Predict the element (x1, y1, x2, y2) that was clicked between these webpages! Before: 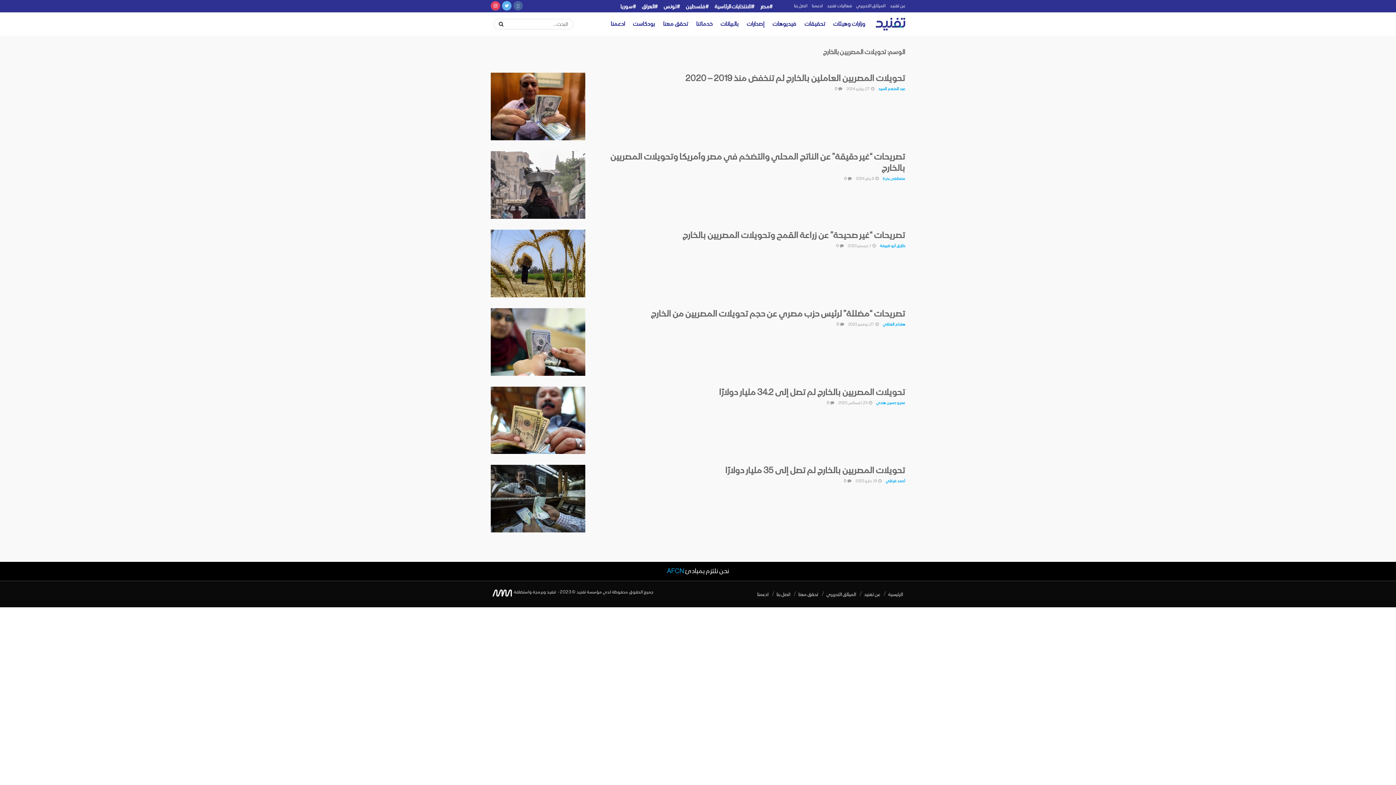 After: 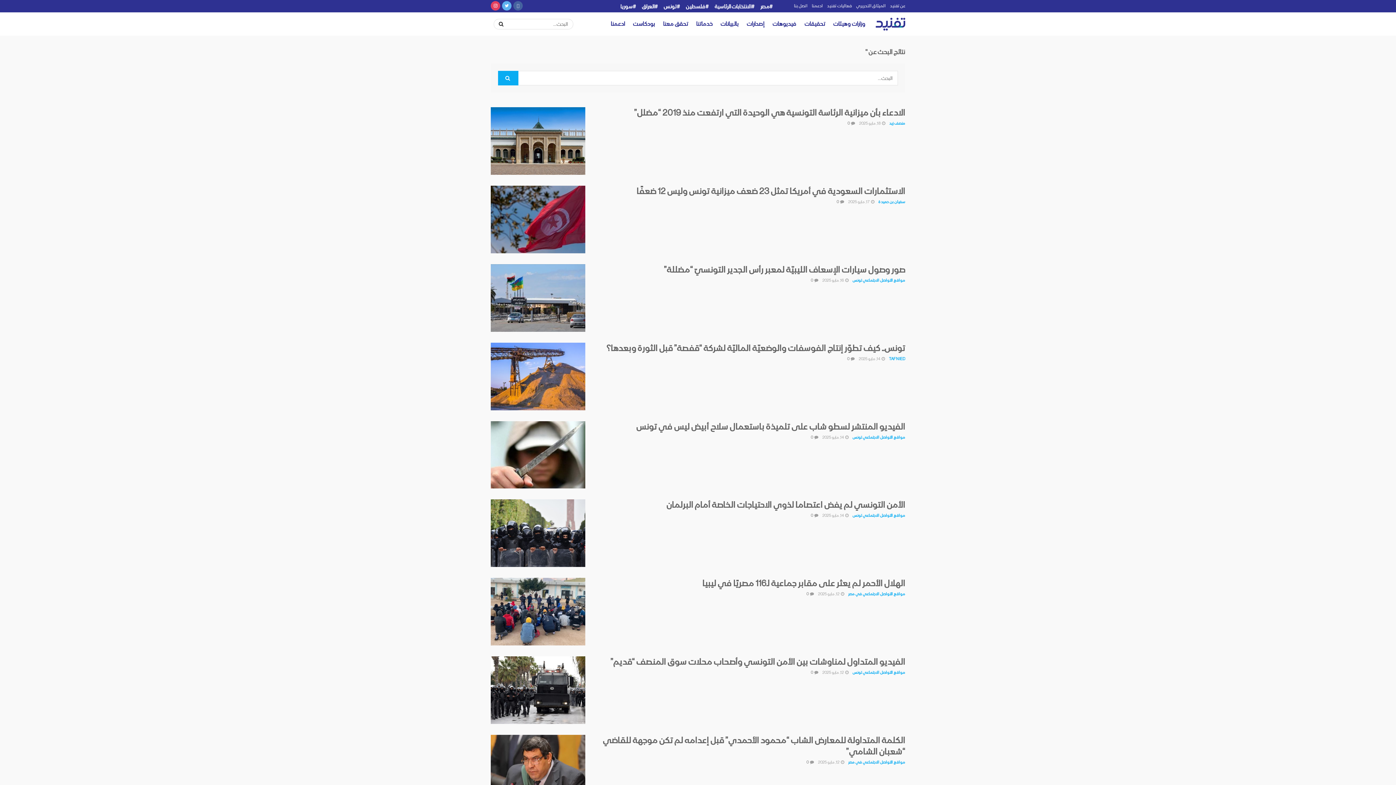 Action: label: button bbox: (493, 18, 508, 29)